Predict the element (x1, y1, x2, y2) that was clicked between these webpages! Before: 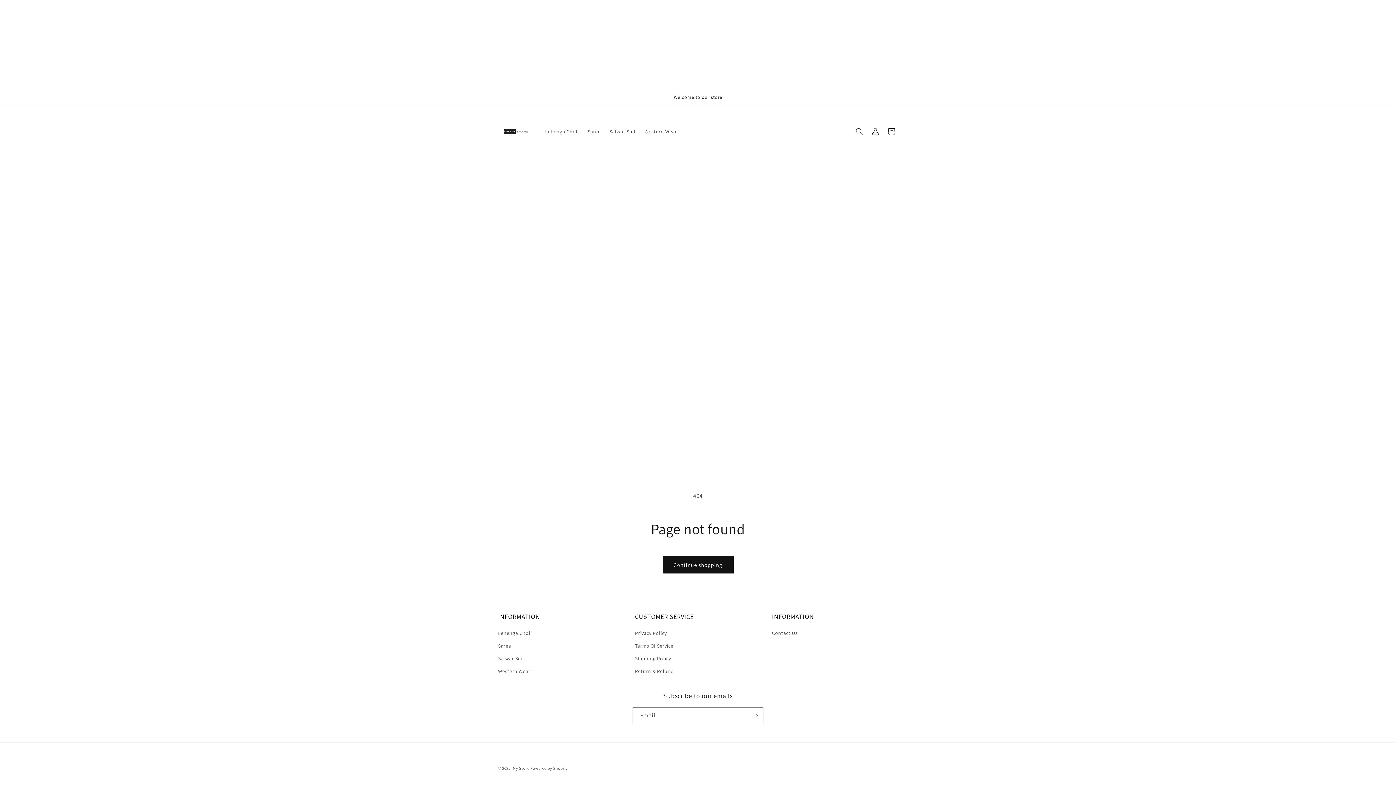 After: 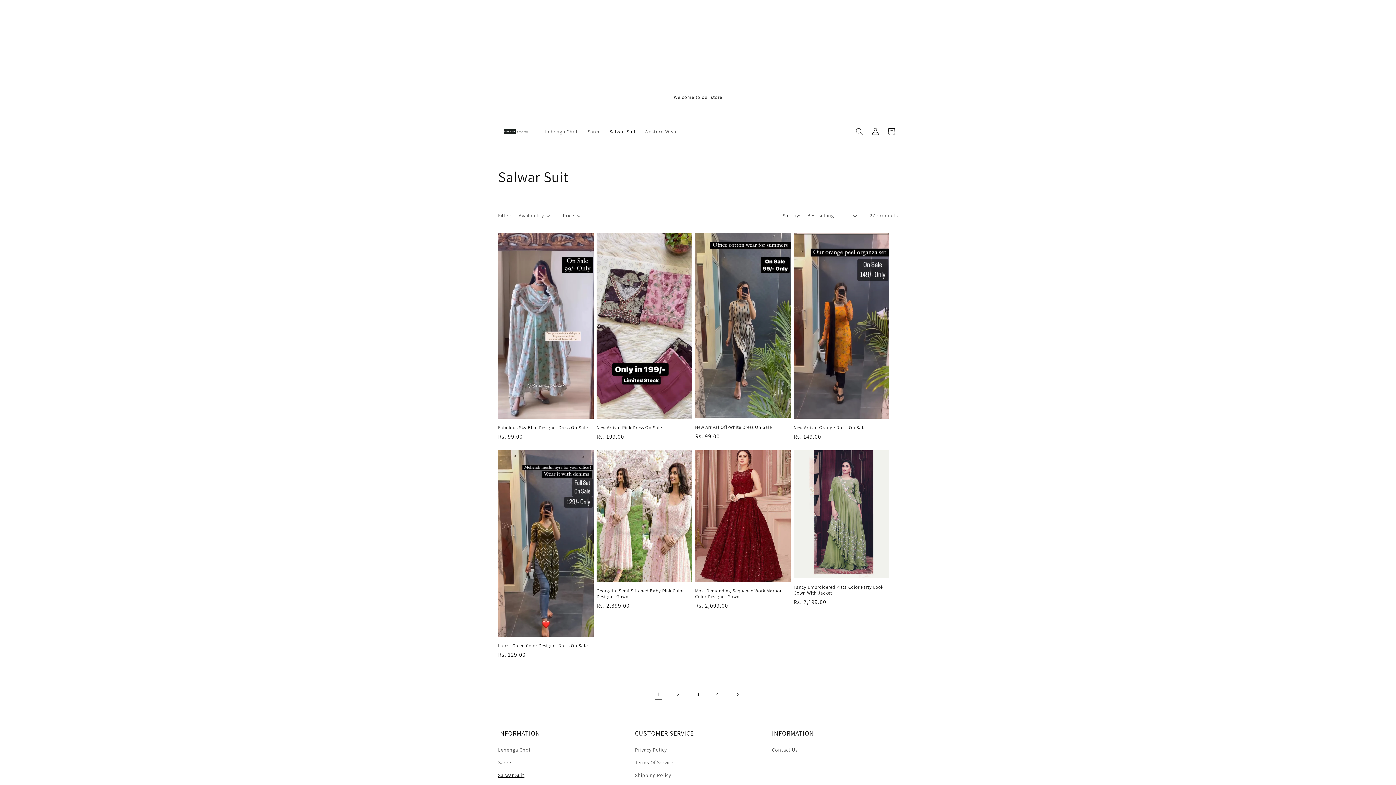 Action: bbox: (605, 123, 640, 139) label: Salwar Suit